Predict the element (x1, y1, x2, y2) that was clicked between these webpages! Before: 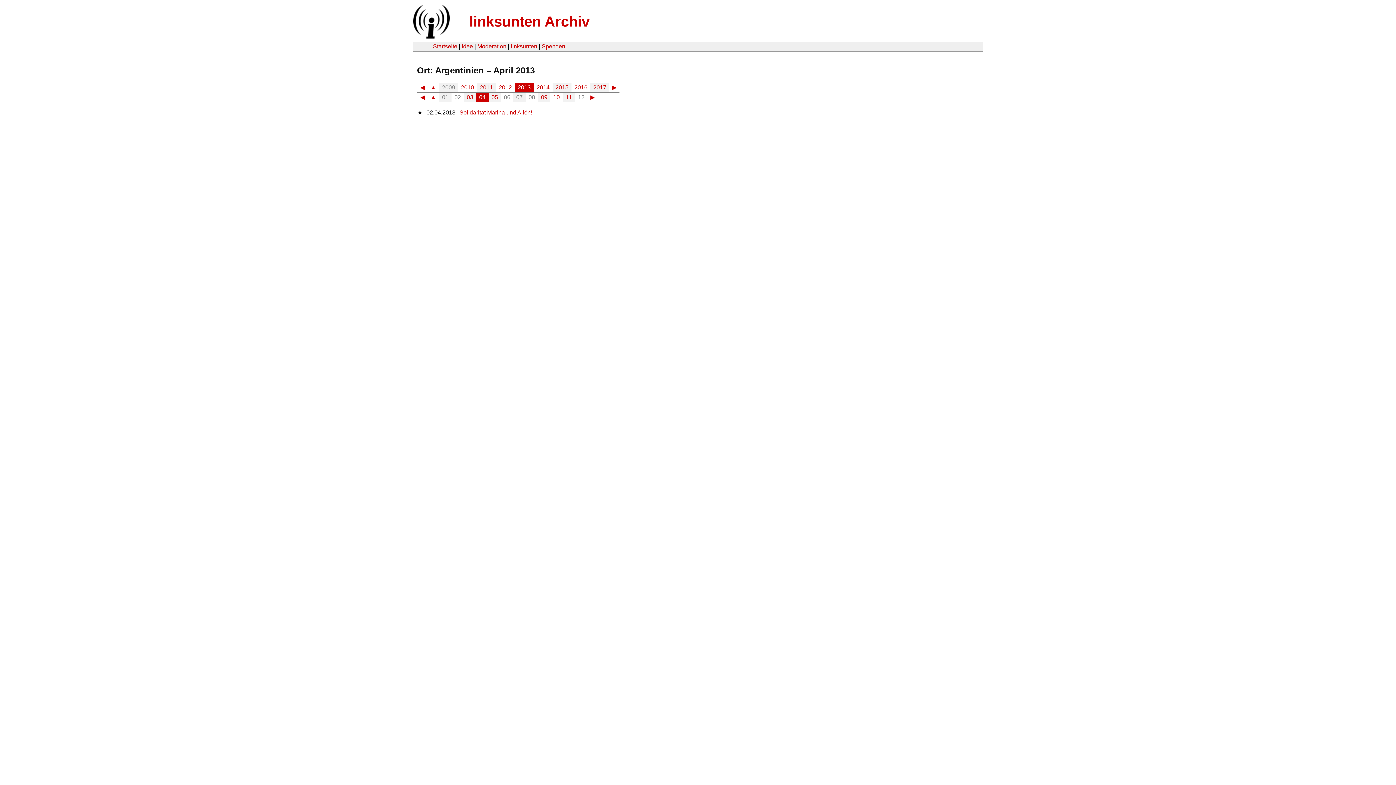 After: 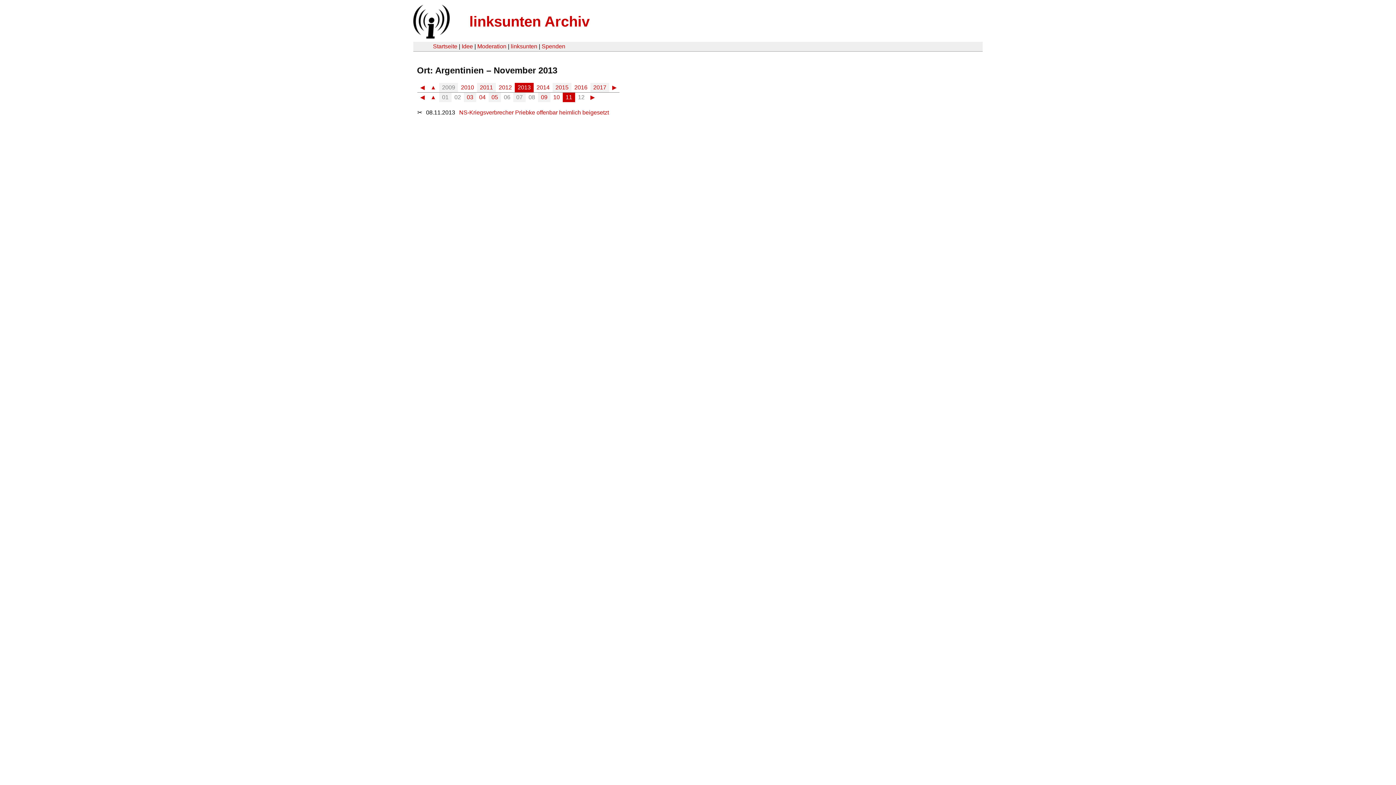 Action: label: 11 bbox: (565, 93, 572, 101)